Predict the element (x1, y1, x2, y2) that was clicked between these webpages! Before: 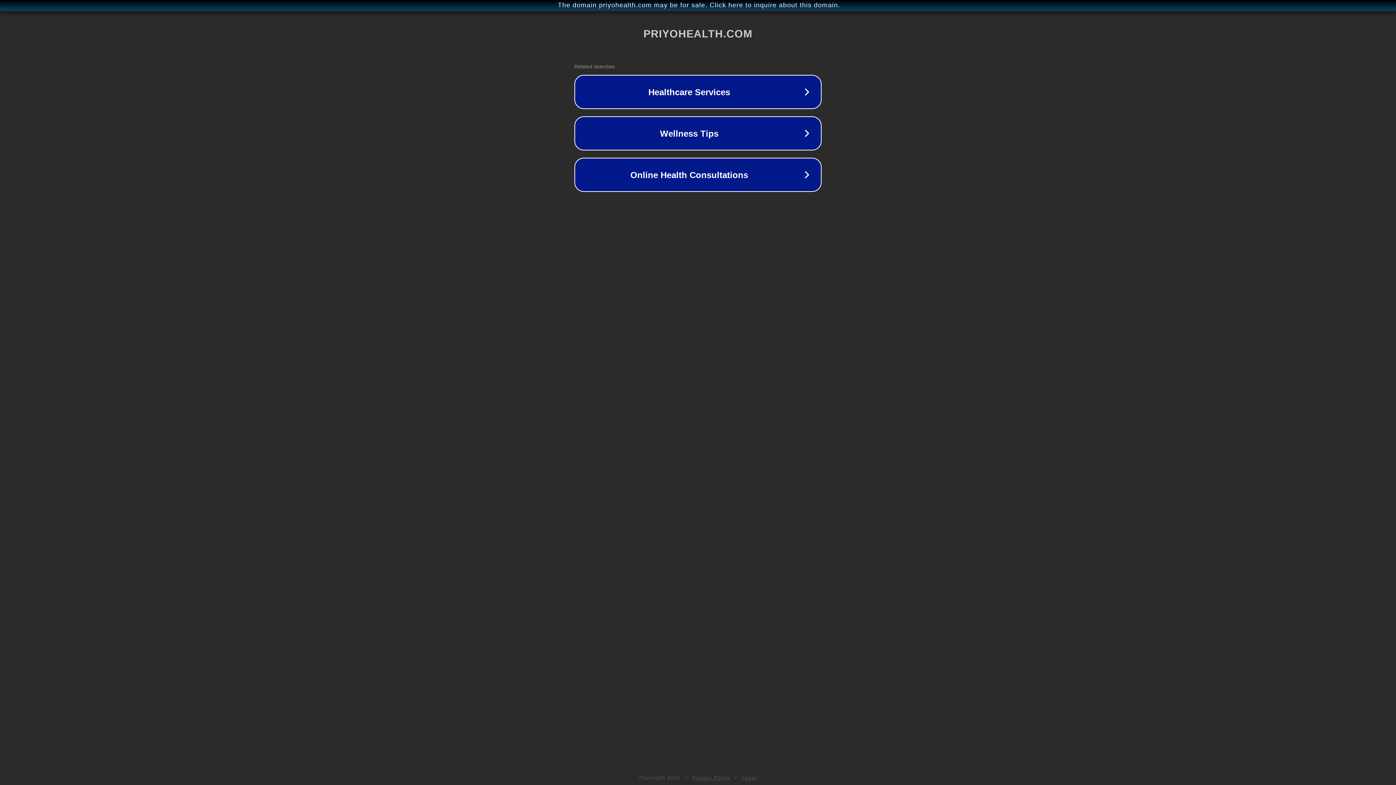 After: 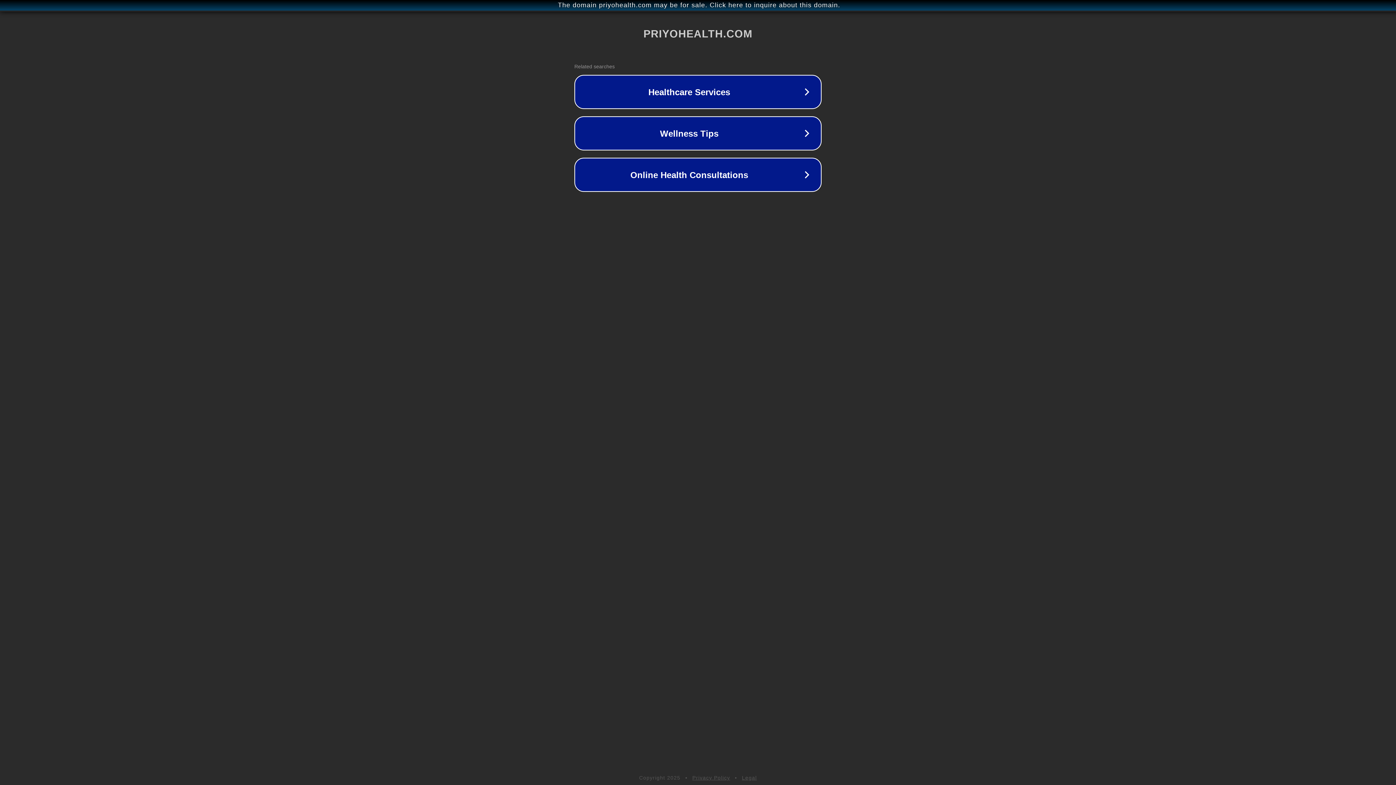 Action: bbox: (692, 775, 730, 781) label: Privacy Policy